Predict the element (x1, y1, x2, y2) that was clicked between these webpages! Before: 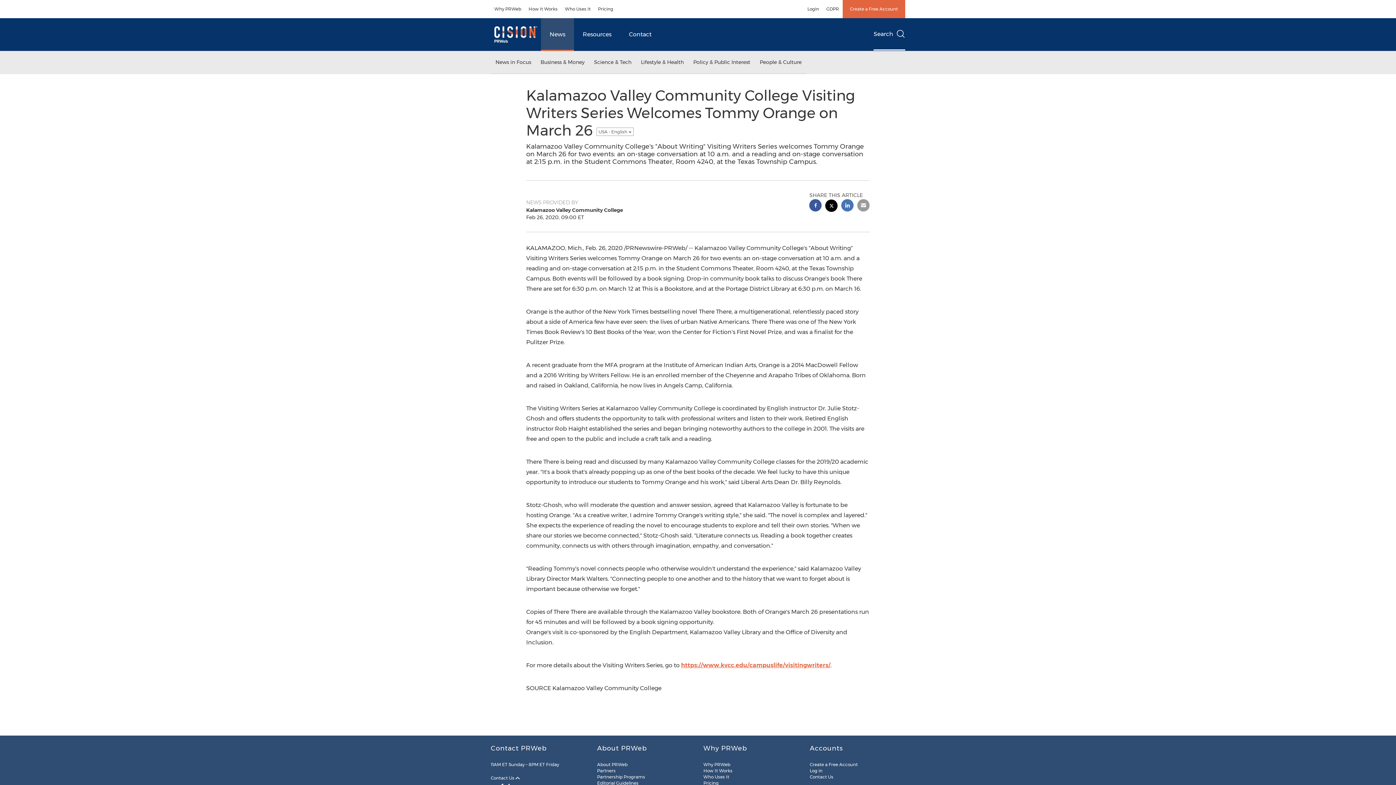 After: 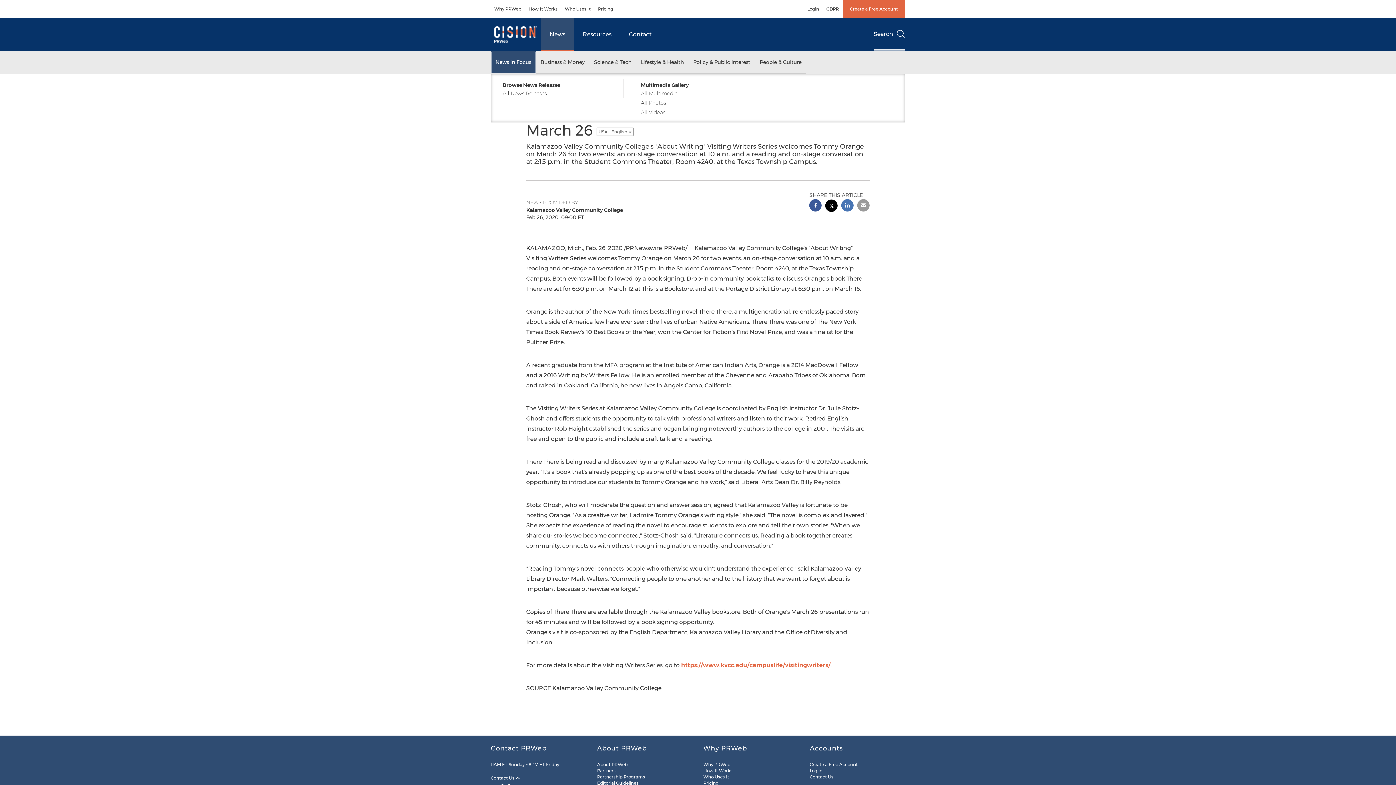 Action: label: News in Focus bbox: (490, 51, 536, 73)